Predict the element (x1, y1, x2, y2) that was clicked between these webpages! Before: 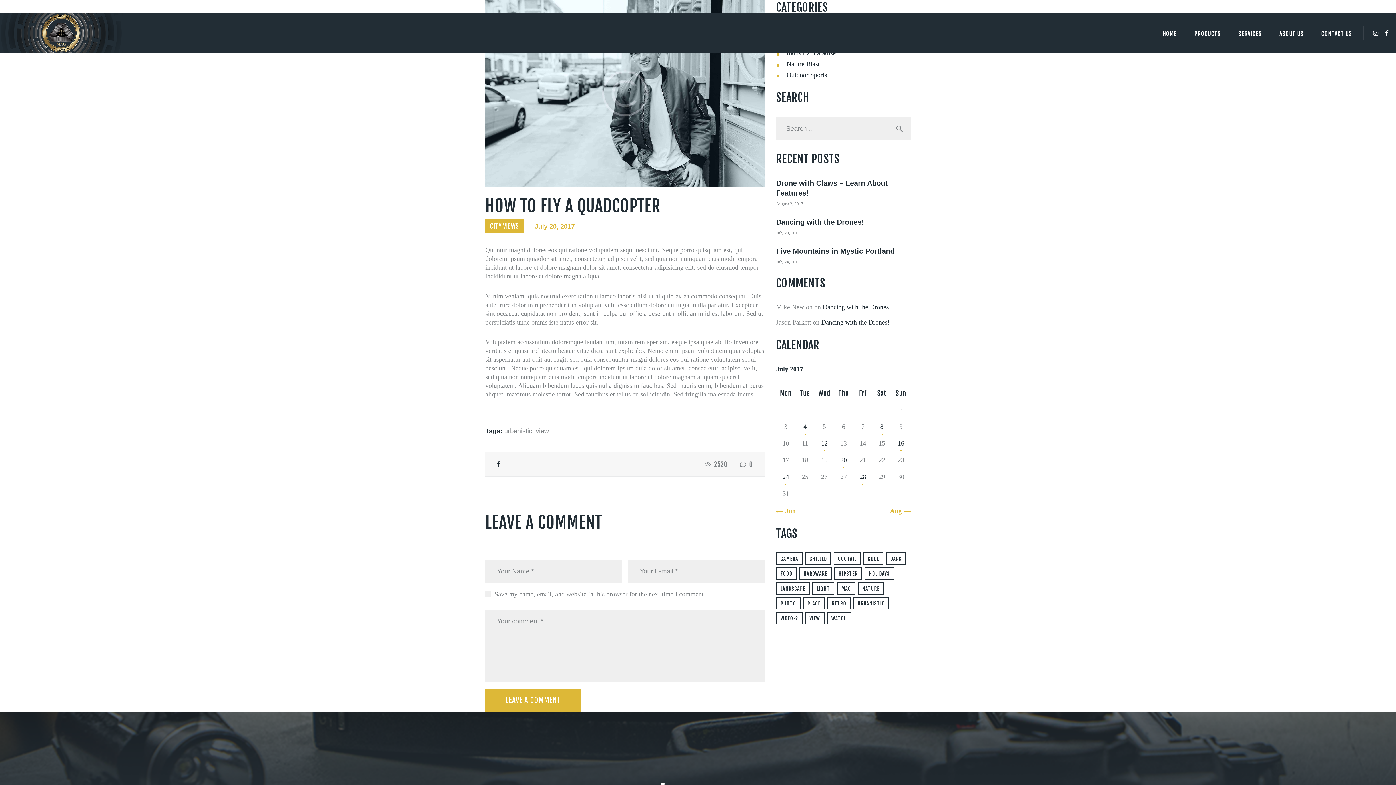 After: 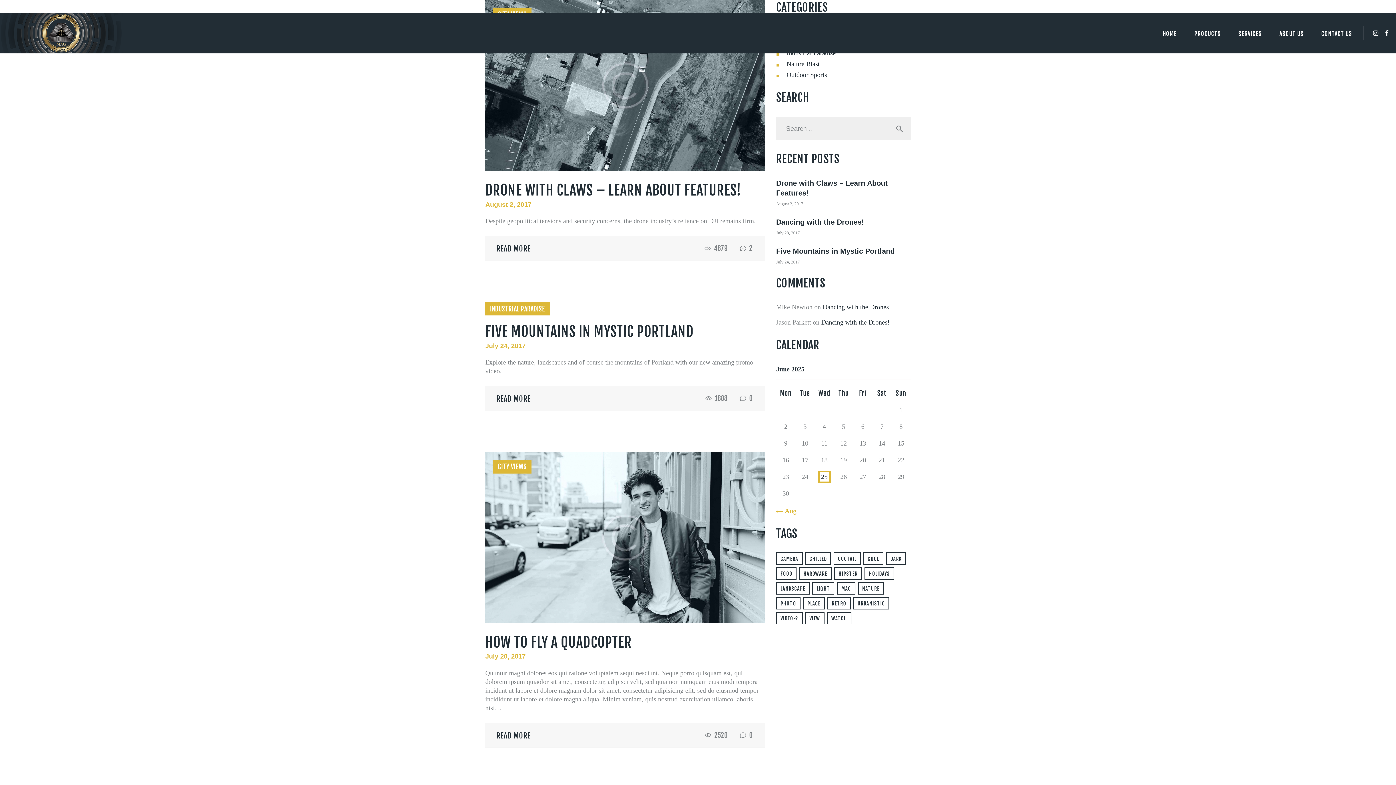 Action: label: view (20 items) bbox: (805, 612, 824, 624)